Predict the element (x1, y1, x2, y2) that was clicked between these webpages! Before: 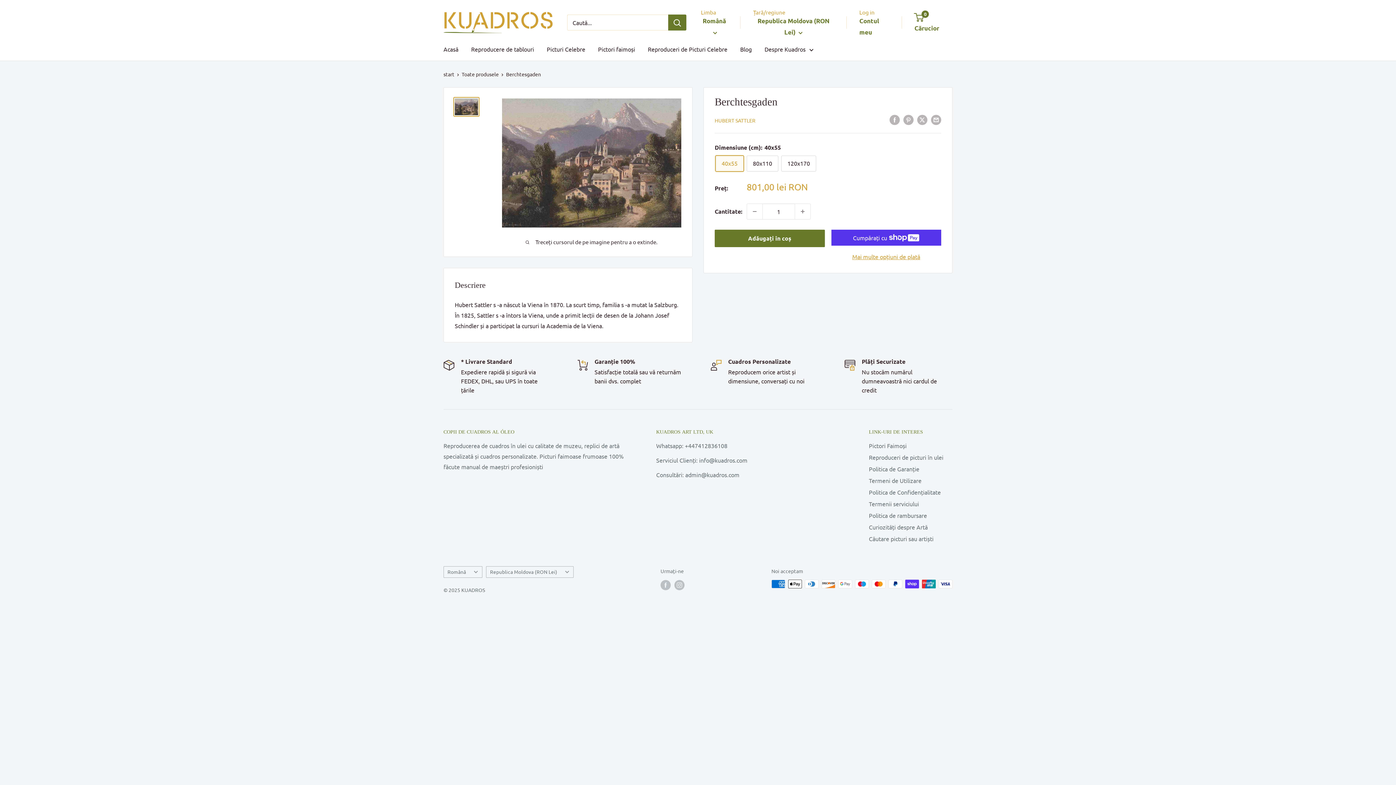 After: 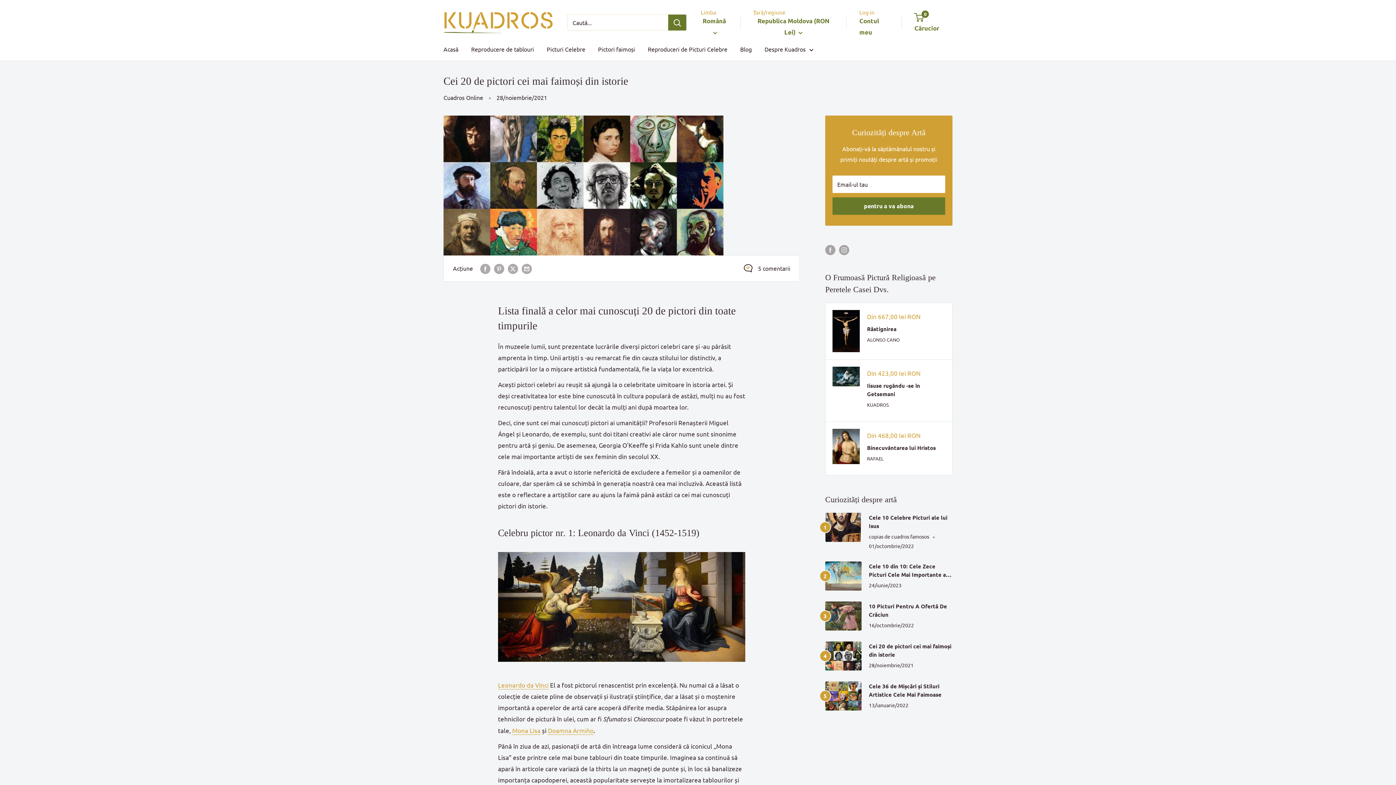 Action: label: Pictori faimoși bbox: (598, 44, 635, 54)